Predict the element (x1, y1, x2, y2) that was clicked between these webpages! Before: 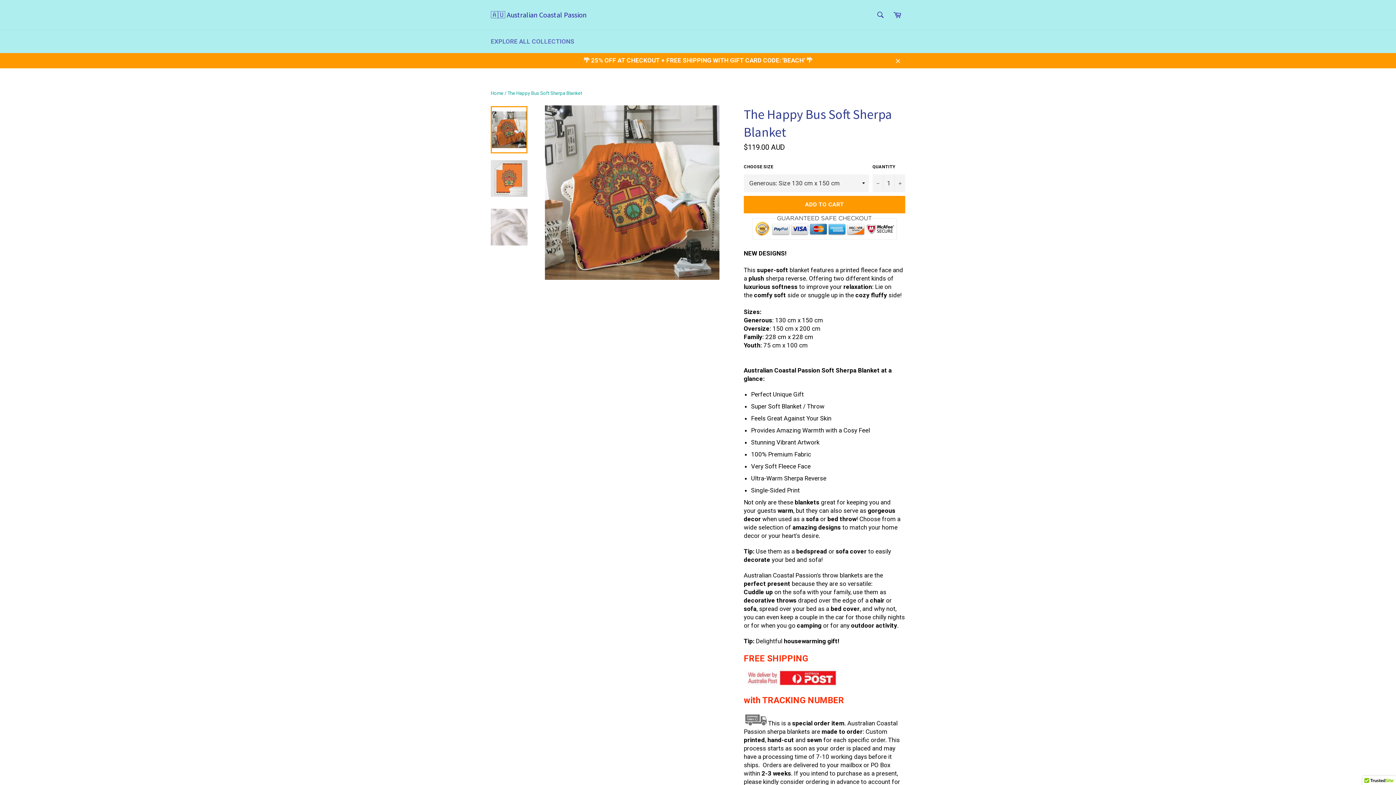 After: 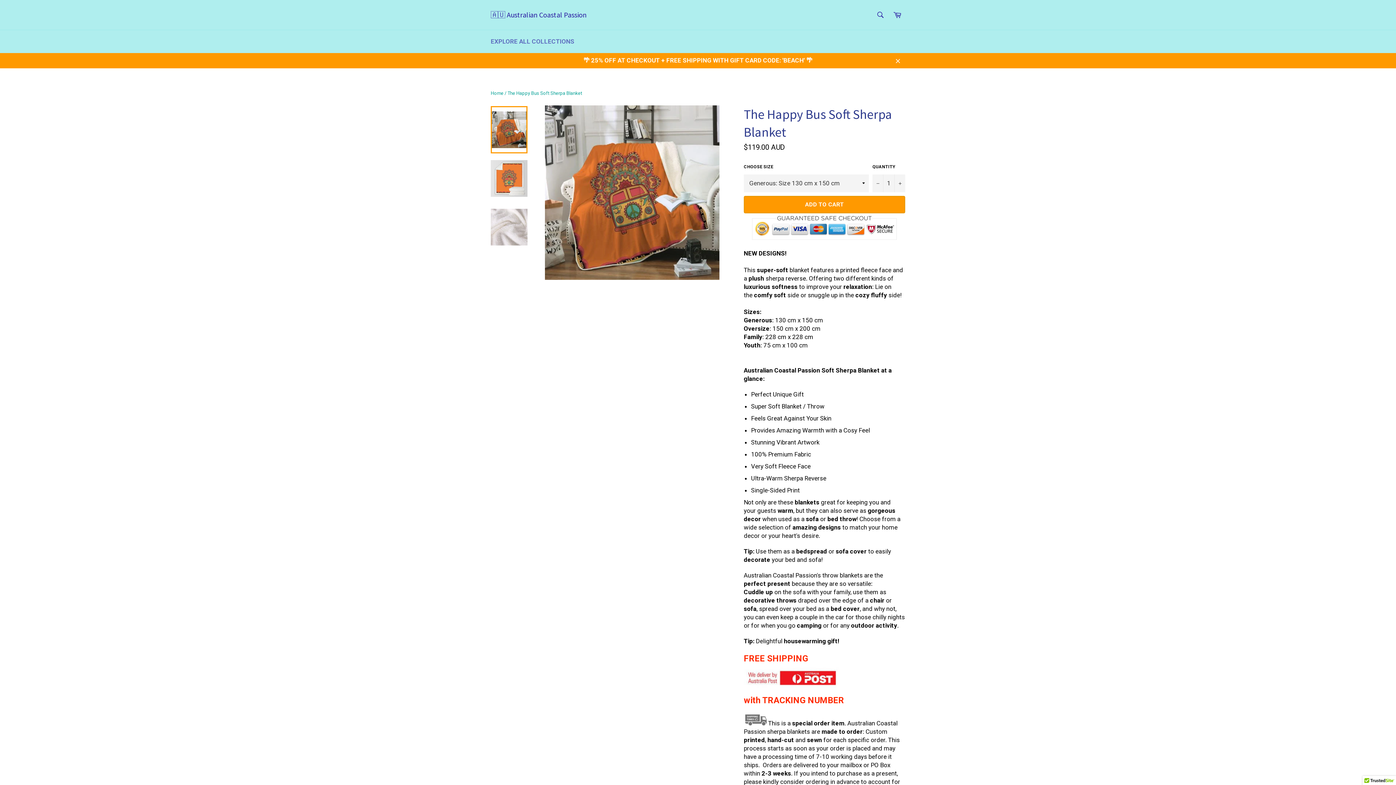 Action: label: ADD TO CART bbox: (744, 195, 905, 213)